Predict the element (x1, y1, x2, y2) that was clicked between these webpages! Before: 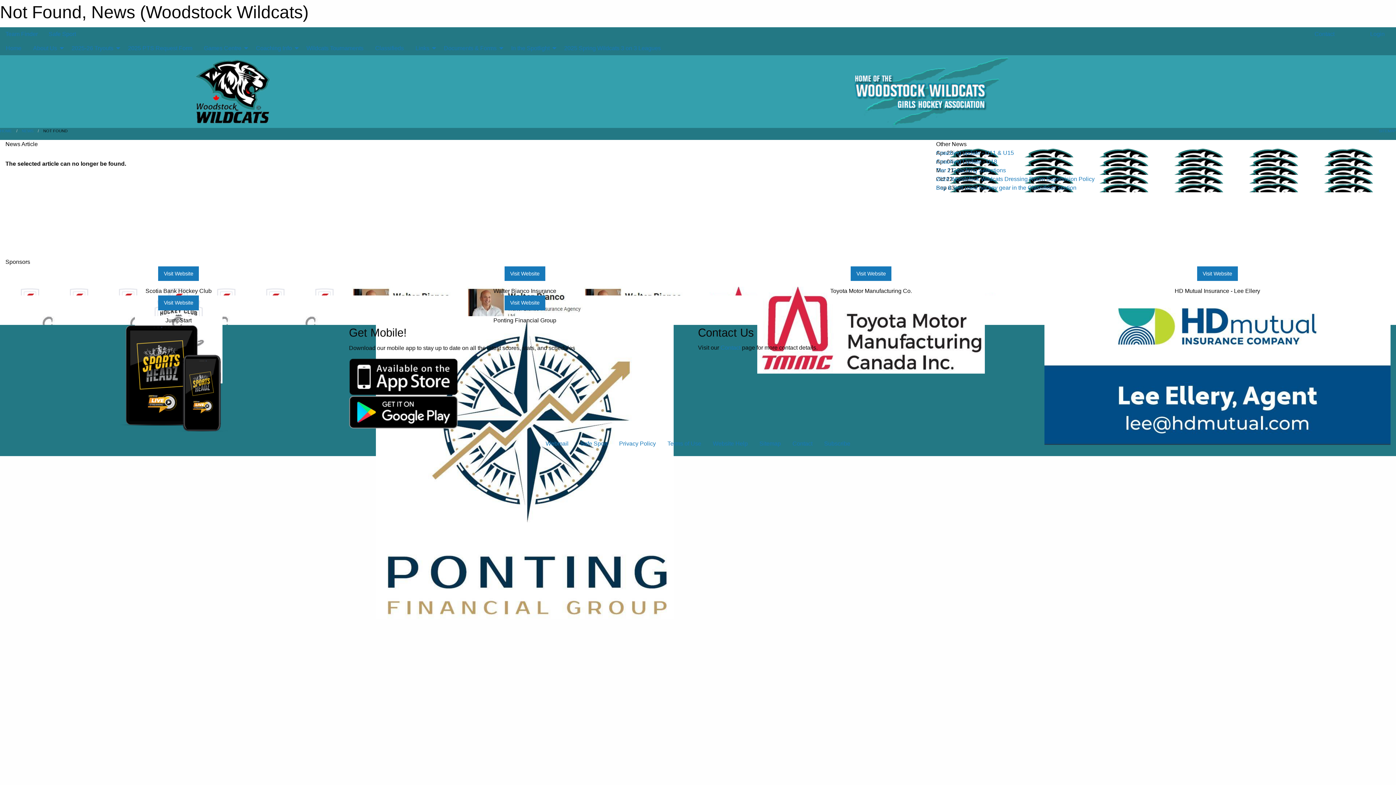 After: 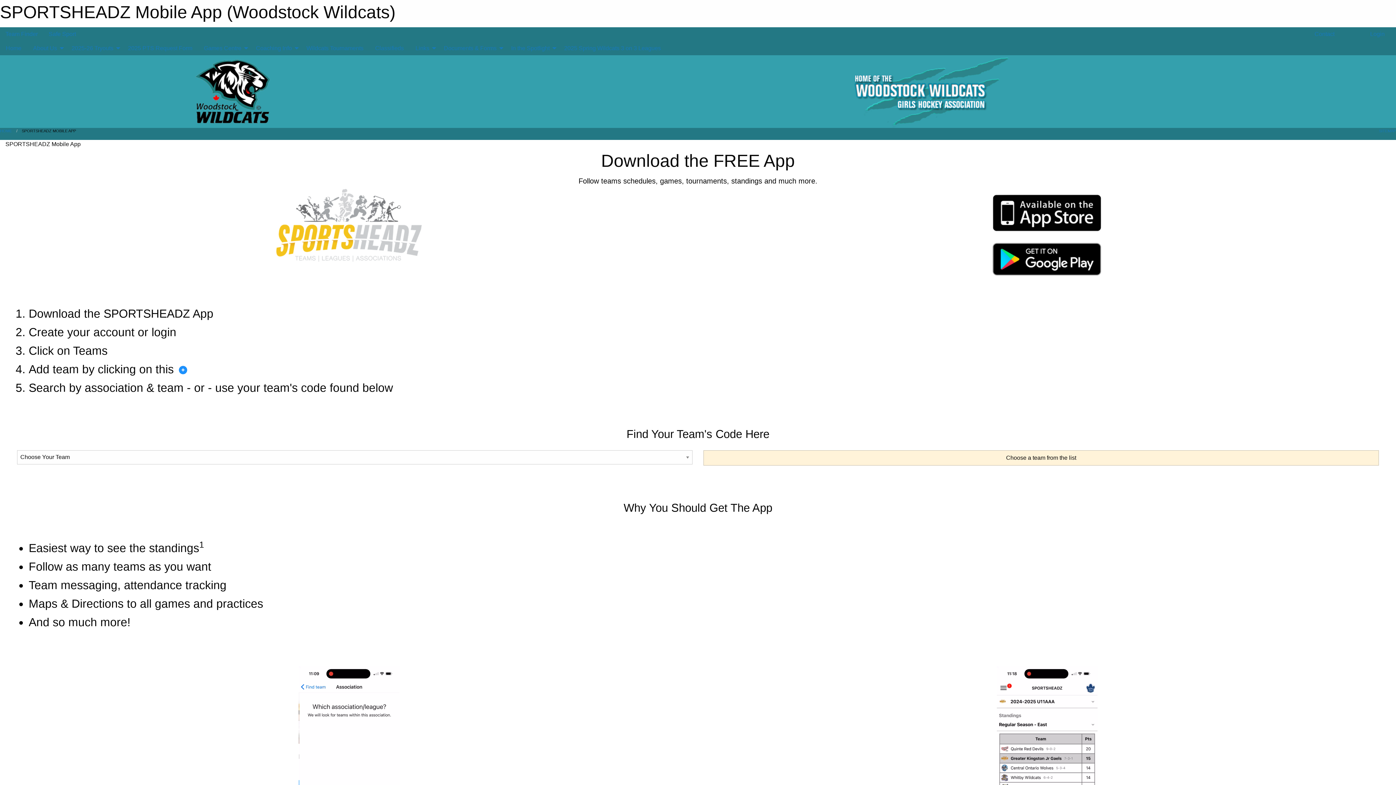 Action: bbox: (349, 408, 458, 414)